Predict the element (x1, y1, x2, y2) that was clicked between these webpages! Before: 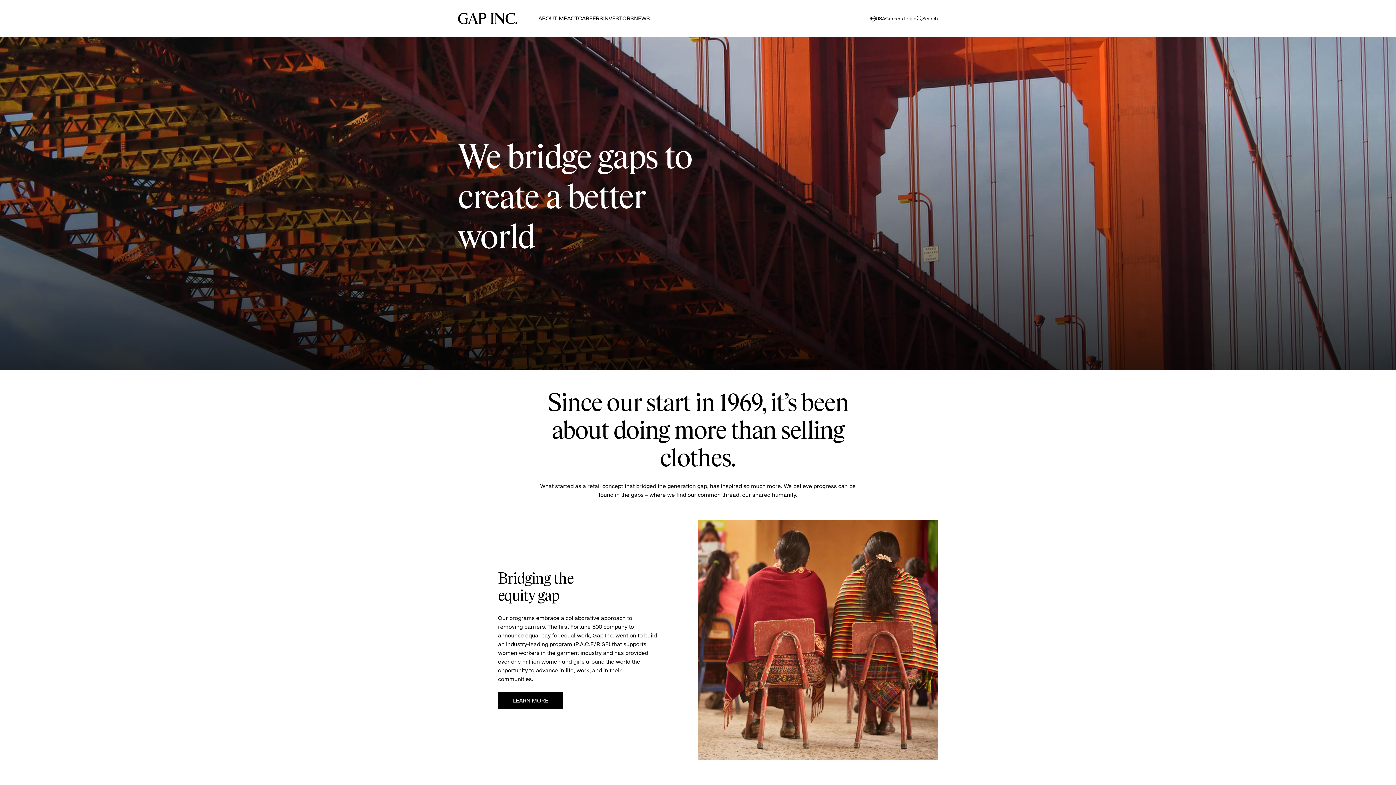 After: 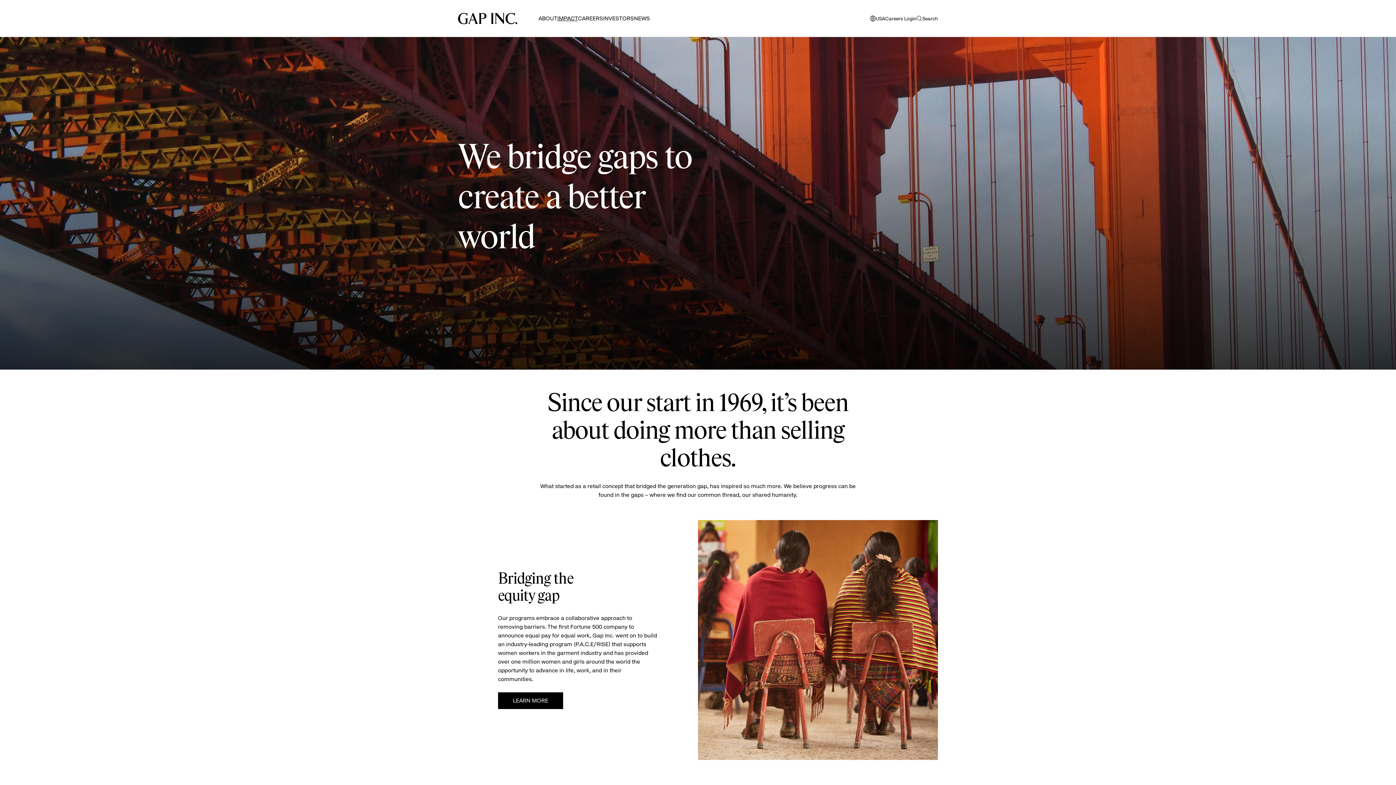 Action: label: ABOUT bbox: (538, 14, 557, 22)